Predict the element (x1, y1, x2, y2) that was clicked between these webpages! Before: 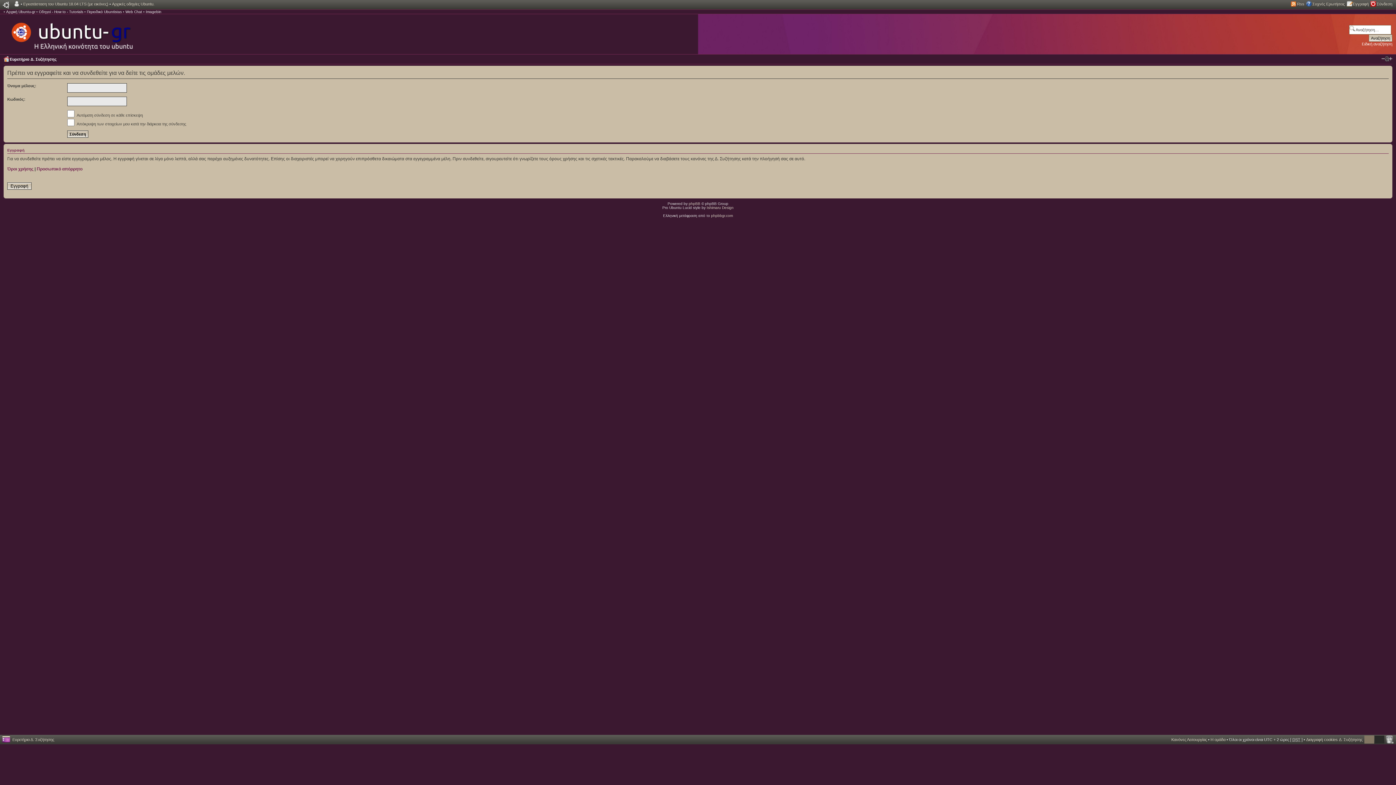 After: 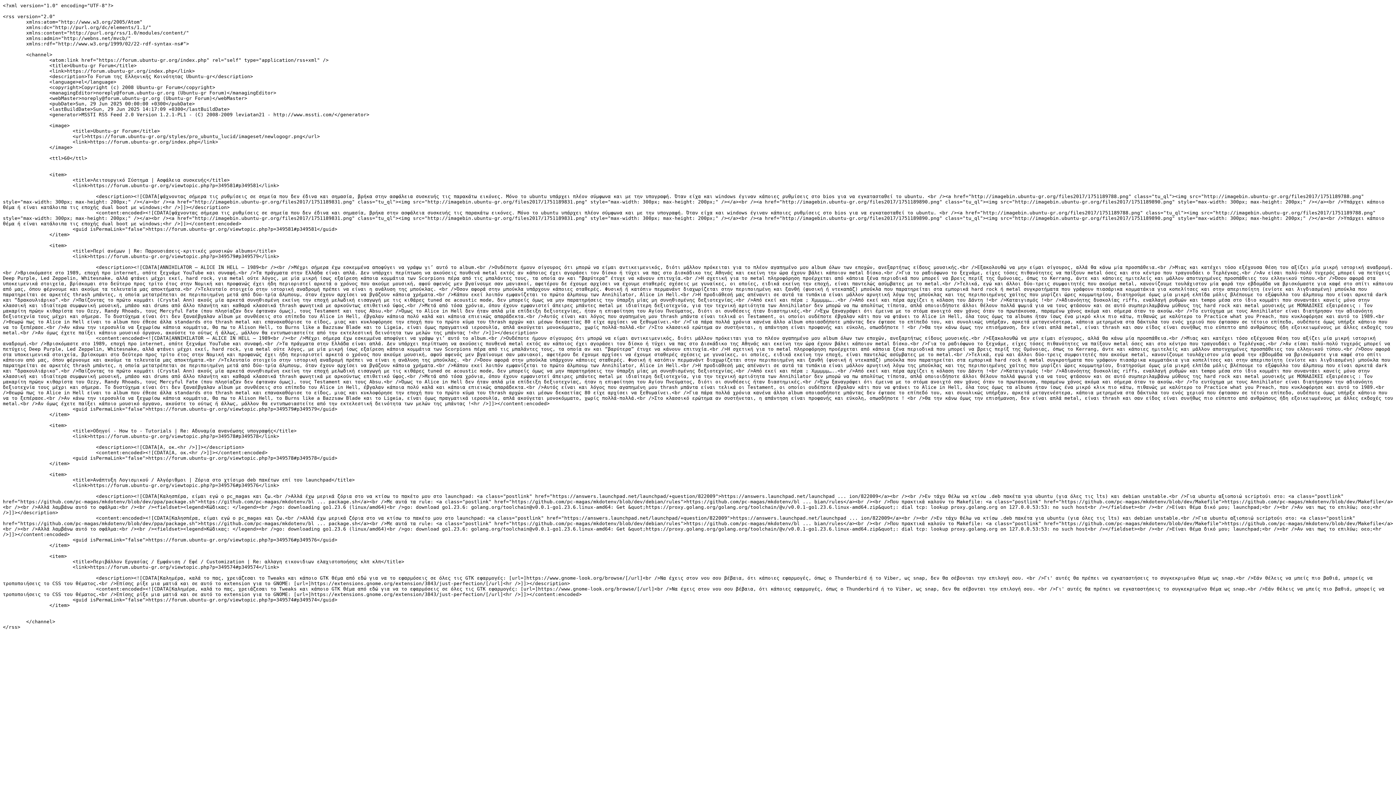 Action: label: Rss bbox: (1297, 1, 1304, 6)